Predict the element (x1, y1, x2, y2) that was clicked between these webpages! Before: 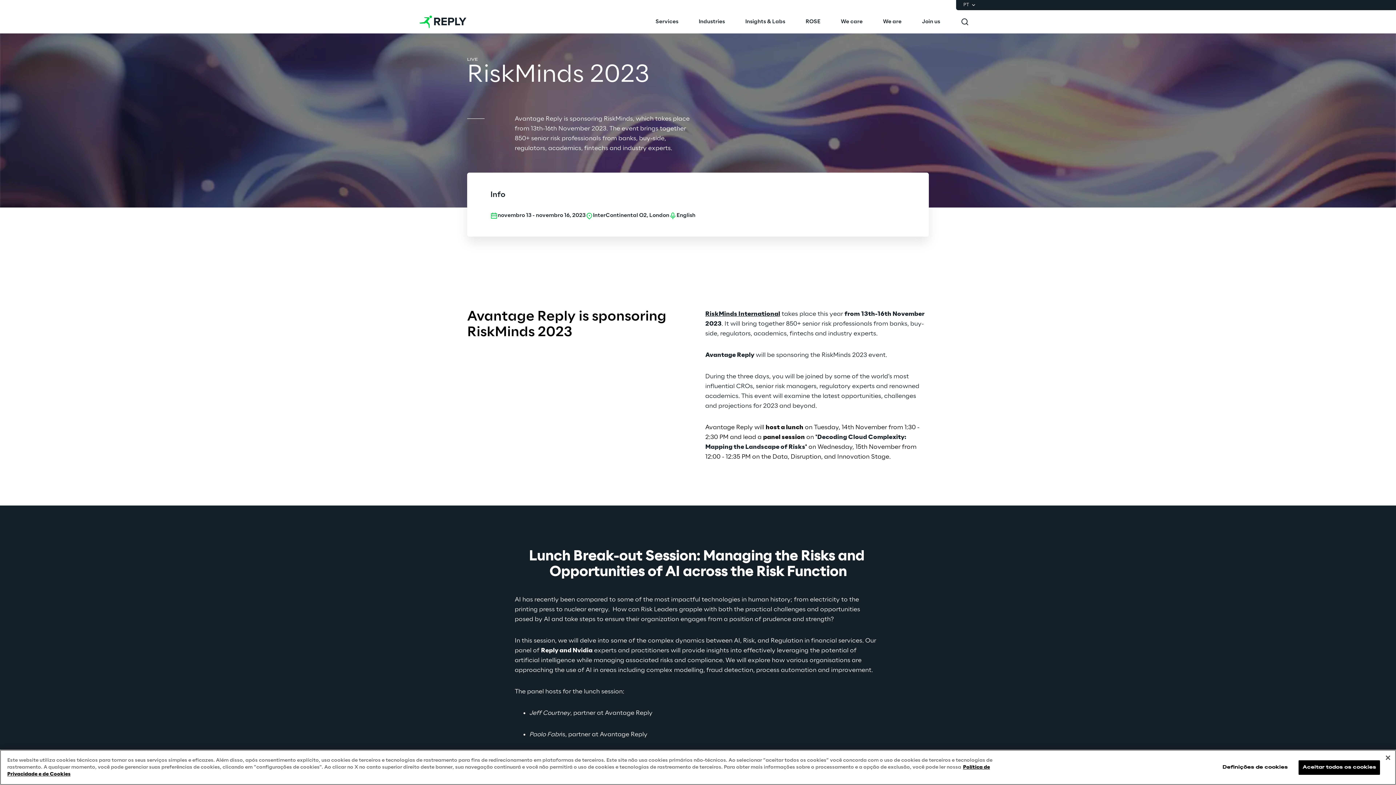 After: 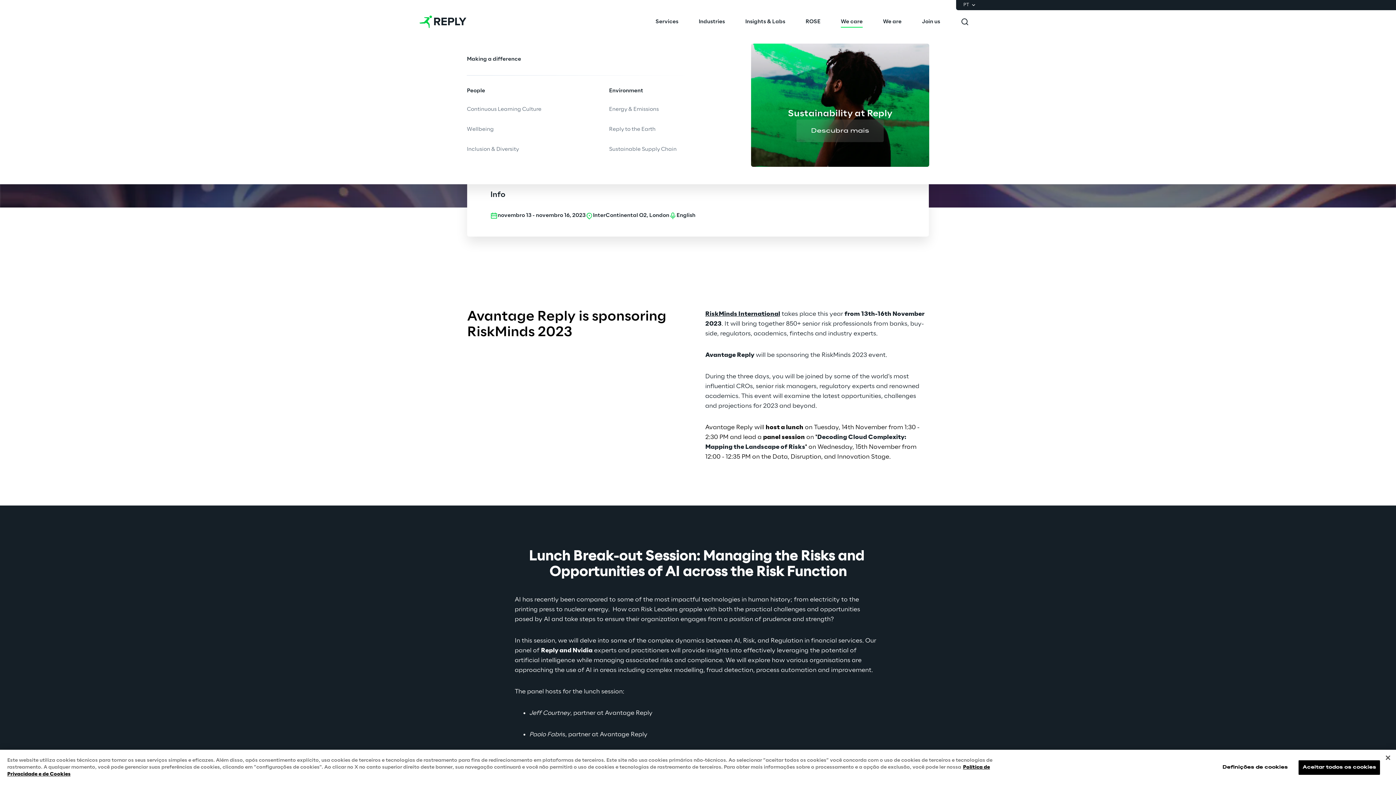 Action: label: We care bbox: (841, 10, 862, 33)